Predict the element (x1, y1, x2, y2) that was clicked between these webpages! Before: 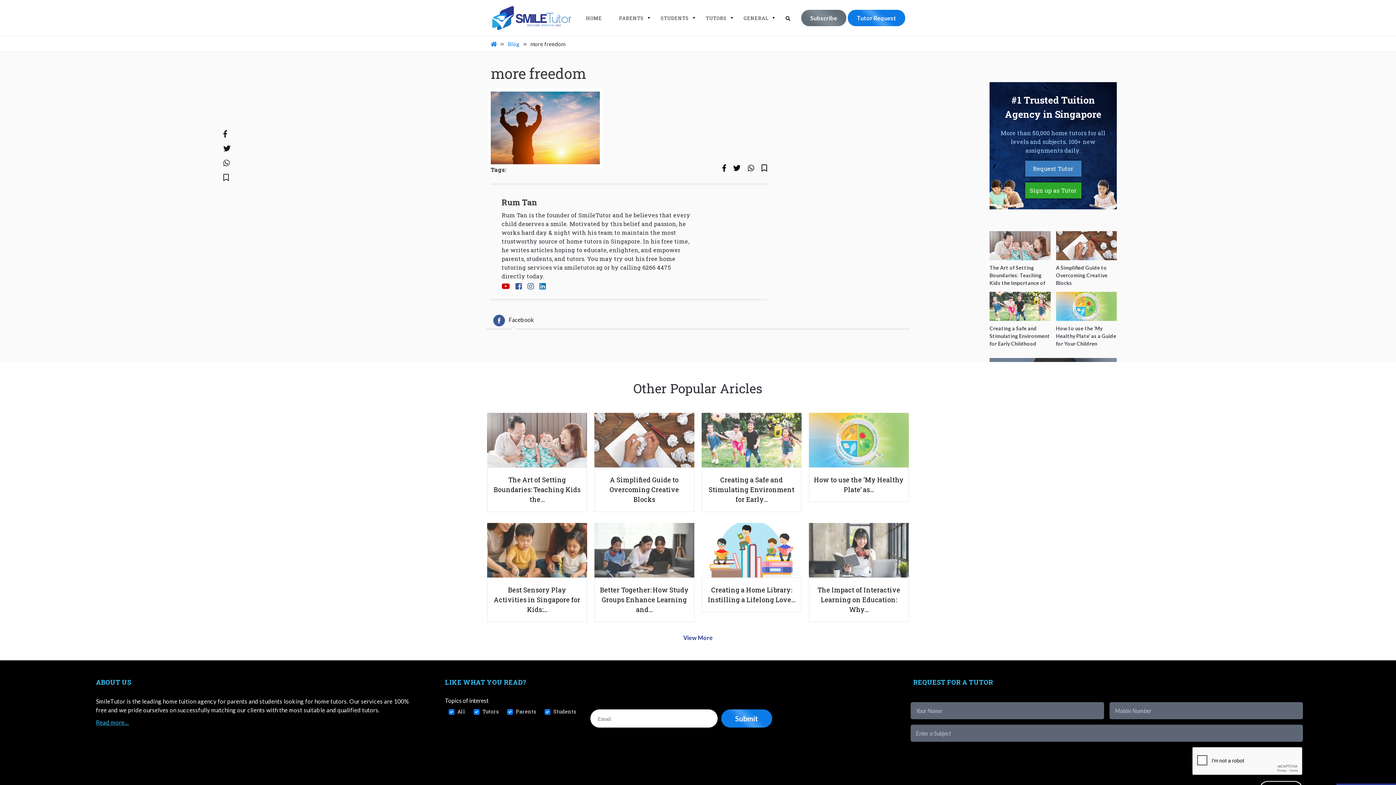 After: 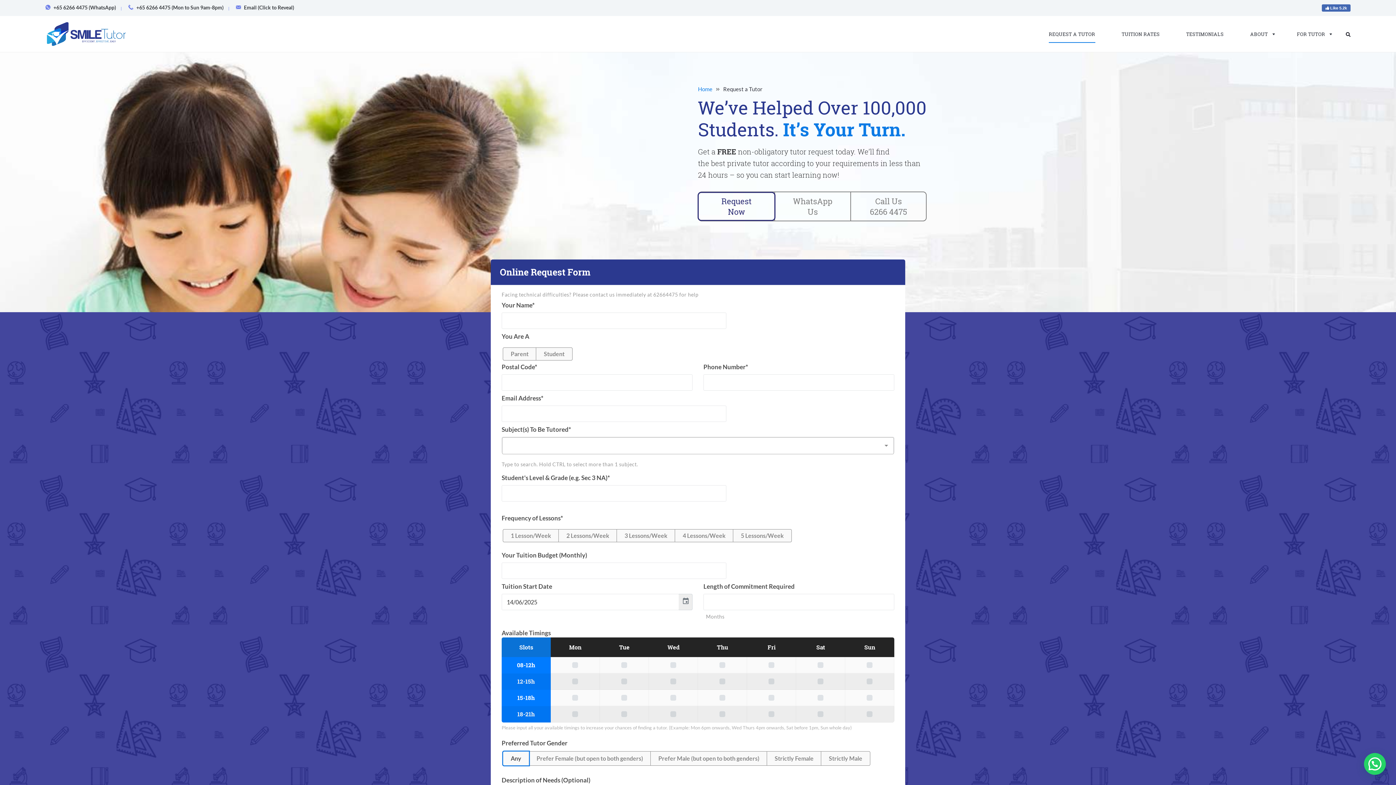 Action: bbox: (848, 9, 905, 26) label: Tutor Request